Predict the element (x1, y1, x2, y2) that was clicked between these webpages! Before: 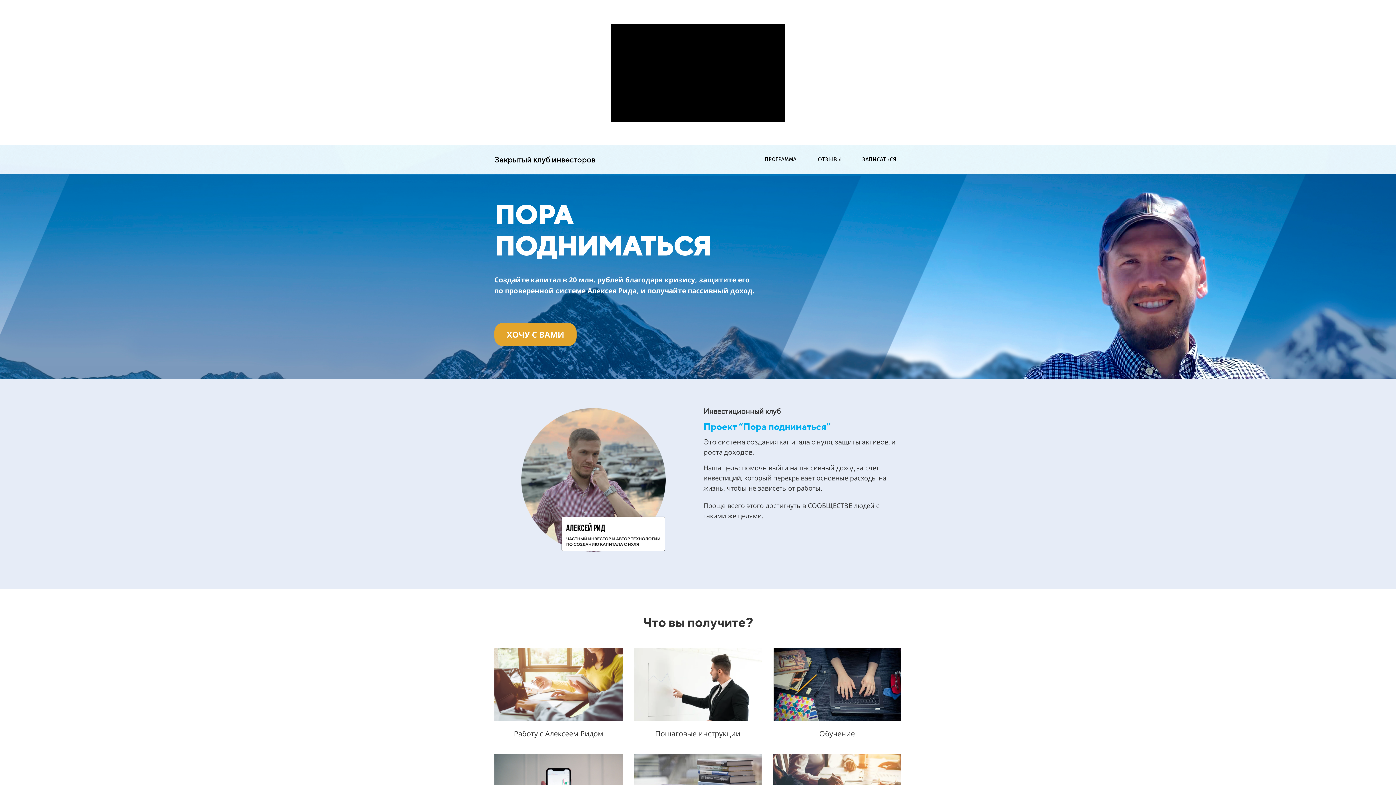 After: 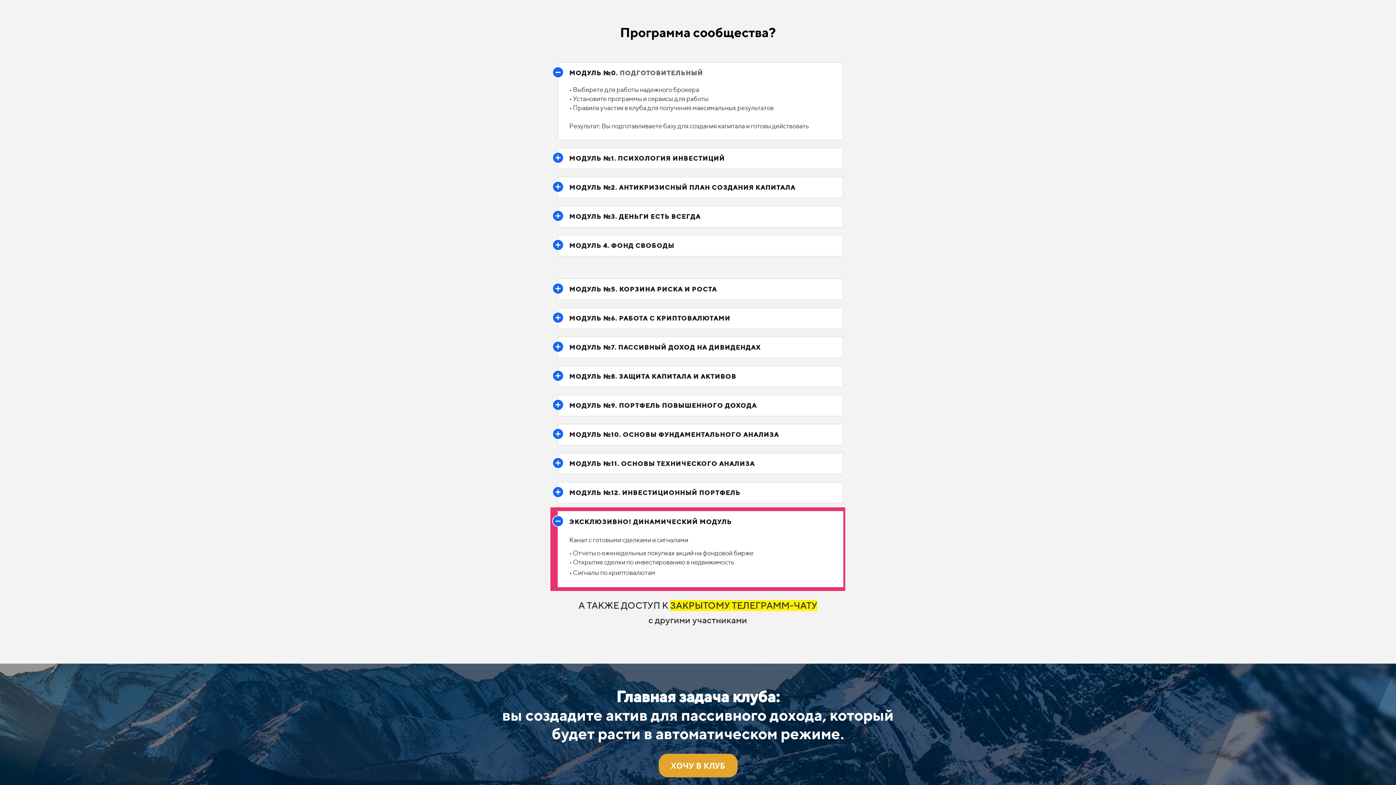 Action: bbox: (761, 153, 800, 165) label: ПРОГРАММА